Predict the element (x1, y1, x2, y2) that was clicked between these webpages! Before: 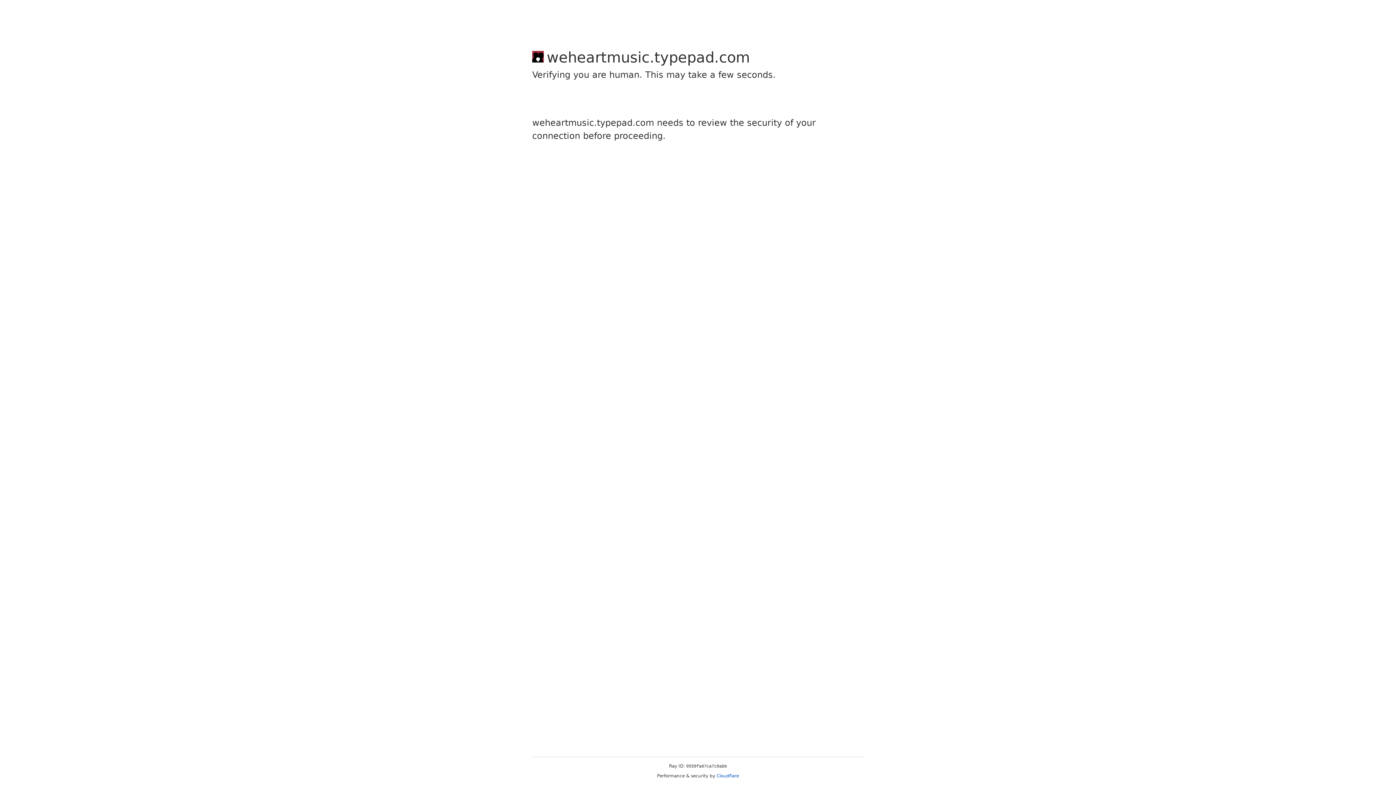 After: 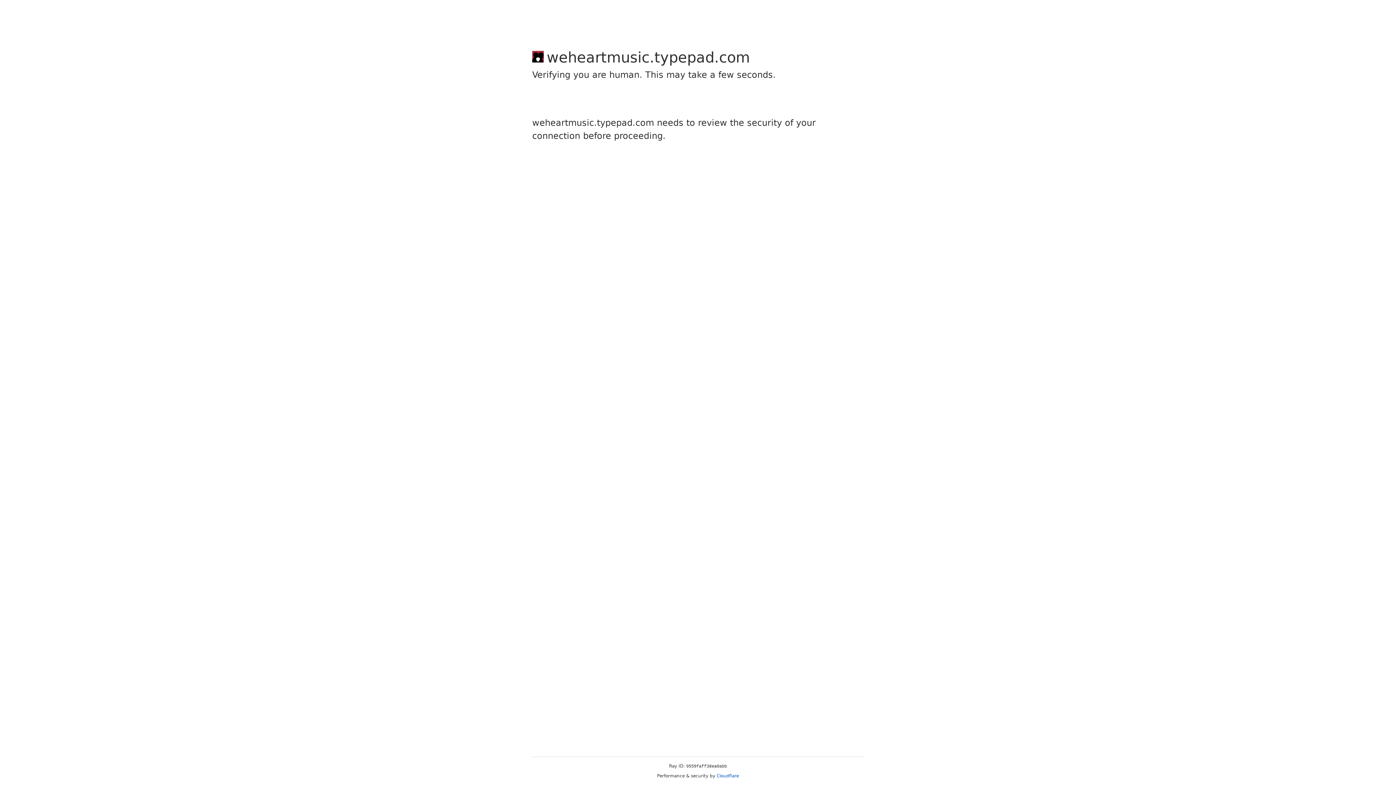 Action: label: Cloudflare bbox: (716, 773, 739, 778)